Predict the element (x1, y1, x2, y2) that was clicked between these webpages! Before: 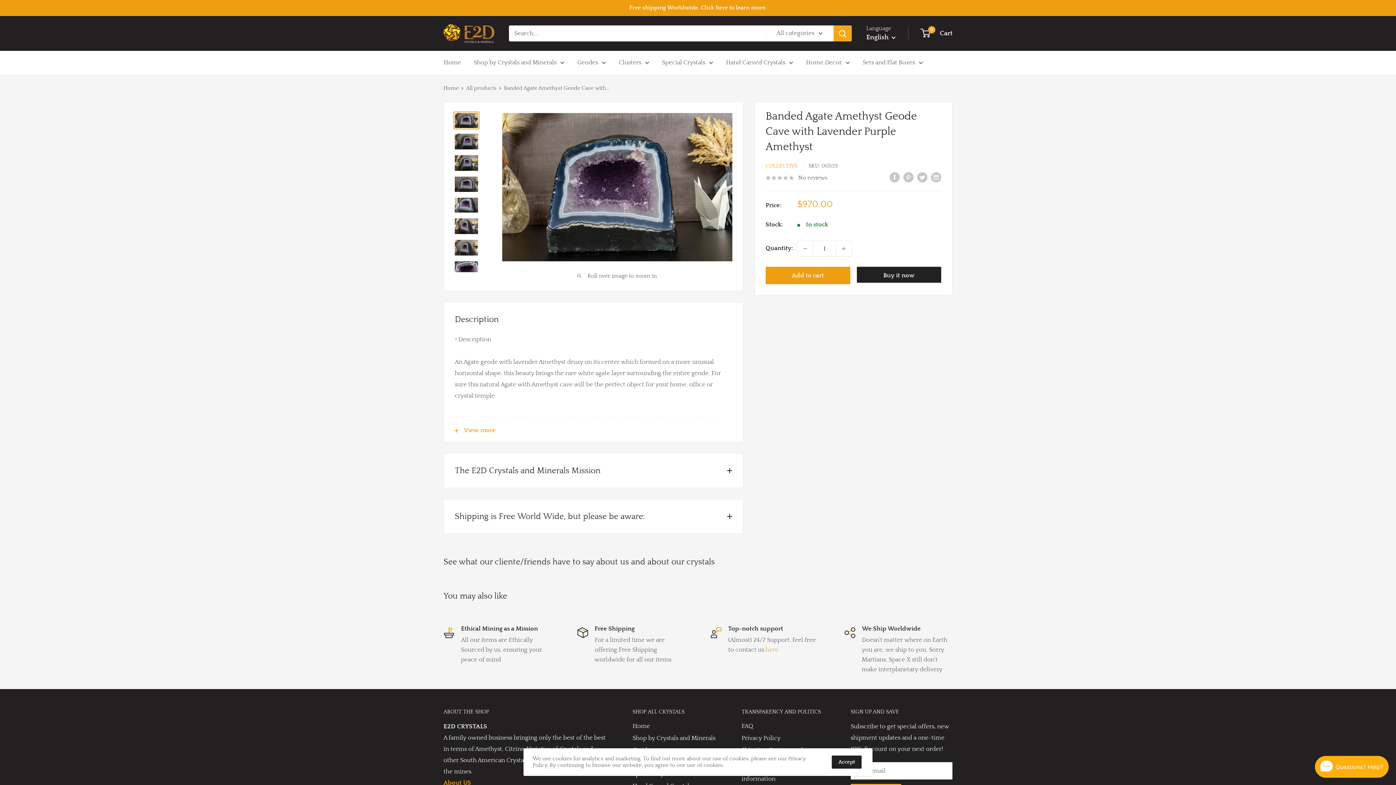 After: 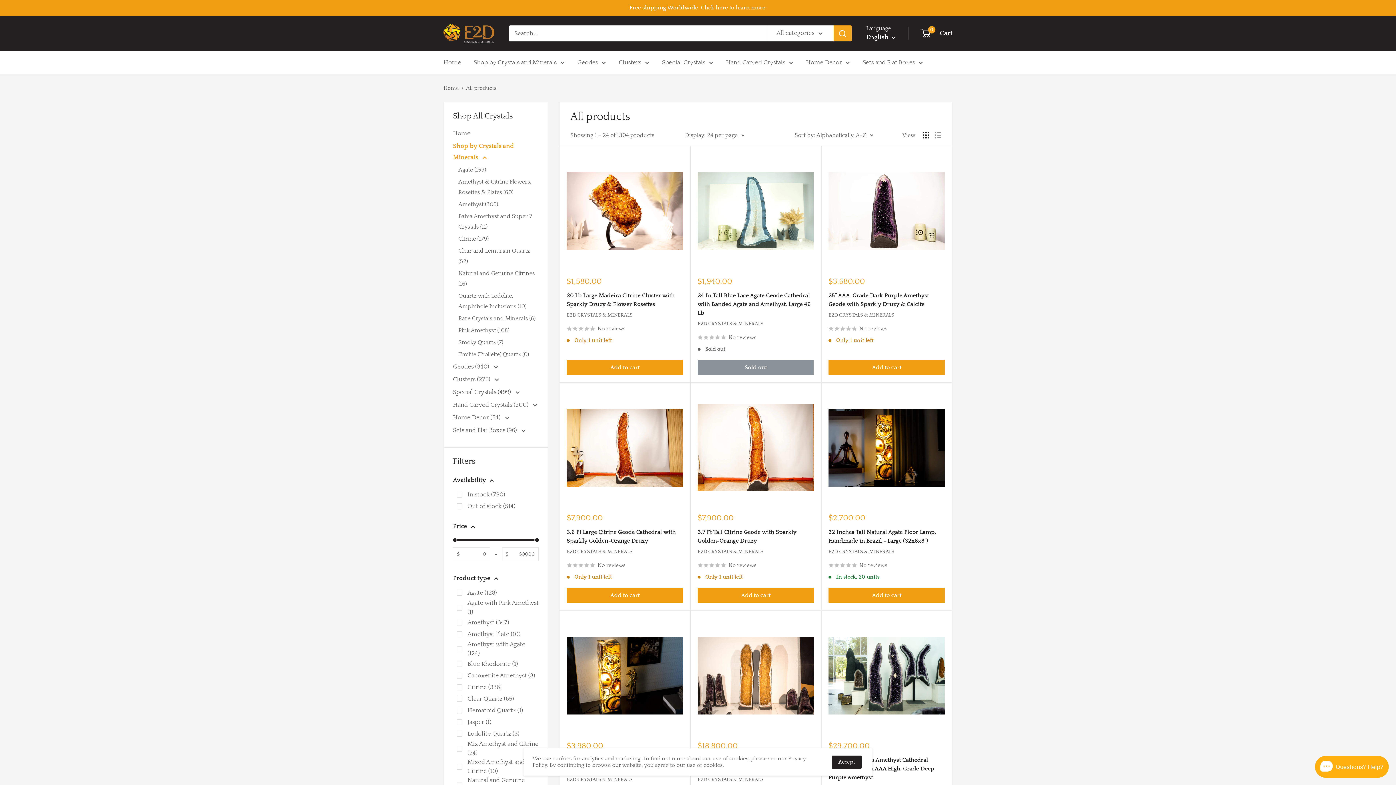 Action: label: All products bbox: (466, 85, 496, 91)